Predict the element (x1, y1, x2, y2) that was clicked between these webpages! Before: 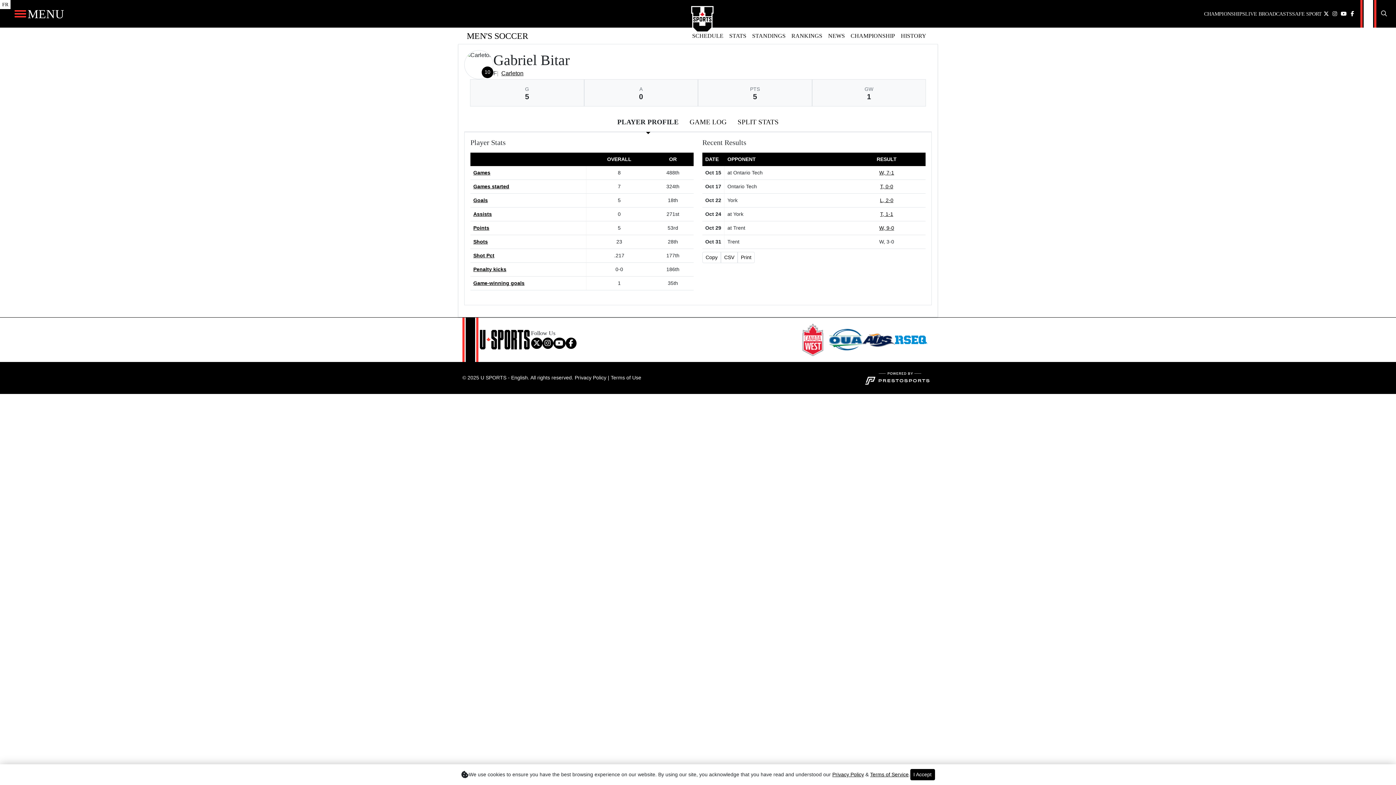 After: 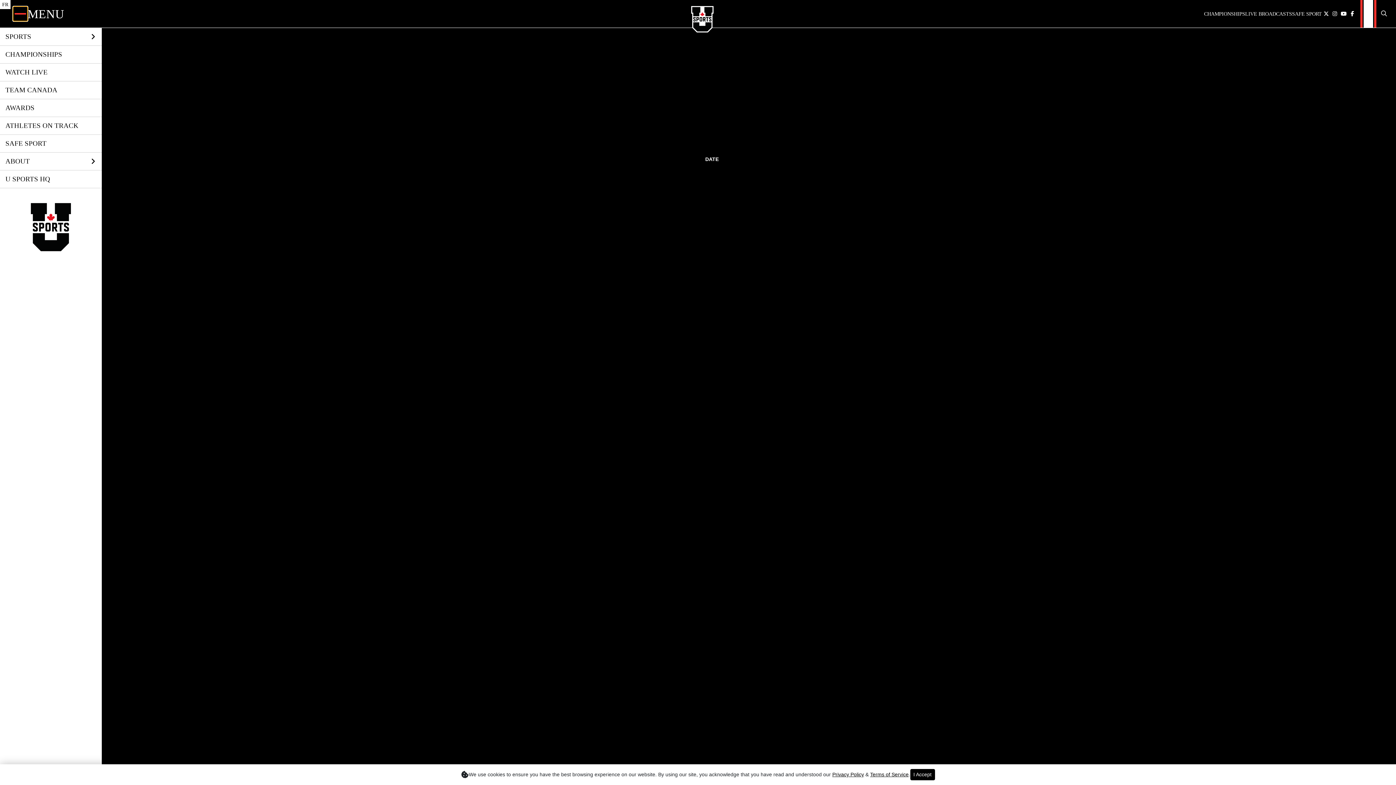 Action: label: Open Main Navigation bbox: (13, 6, 27, 21)